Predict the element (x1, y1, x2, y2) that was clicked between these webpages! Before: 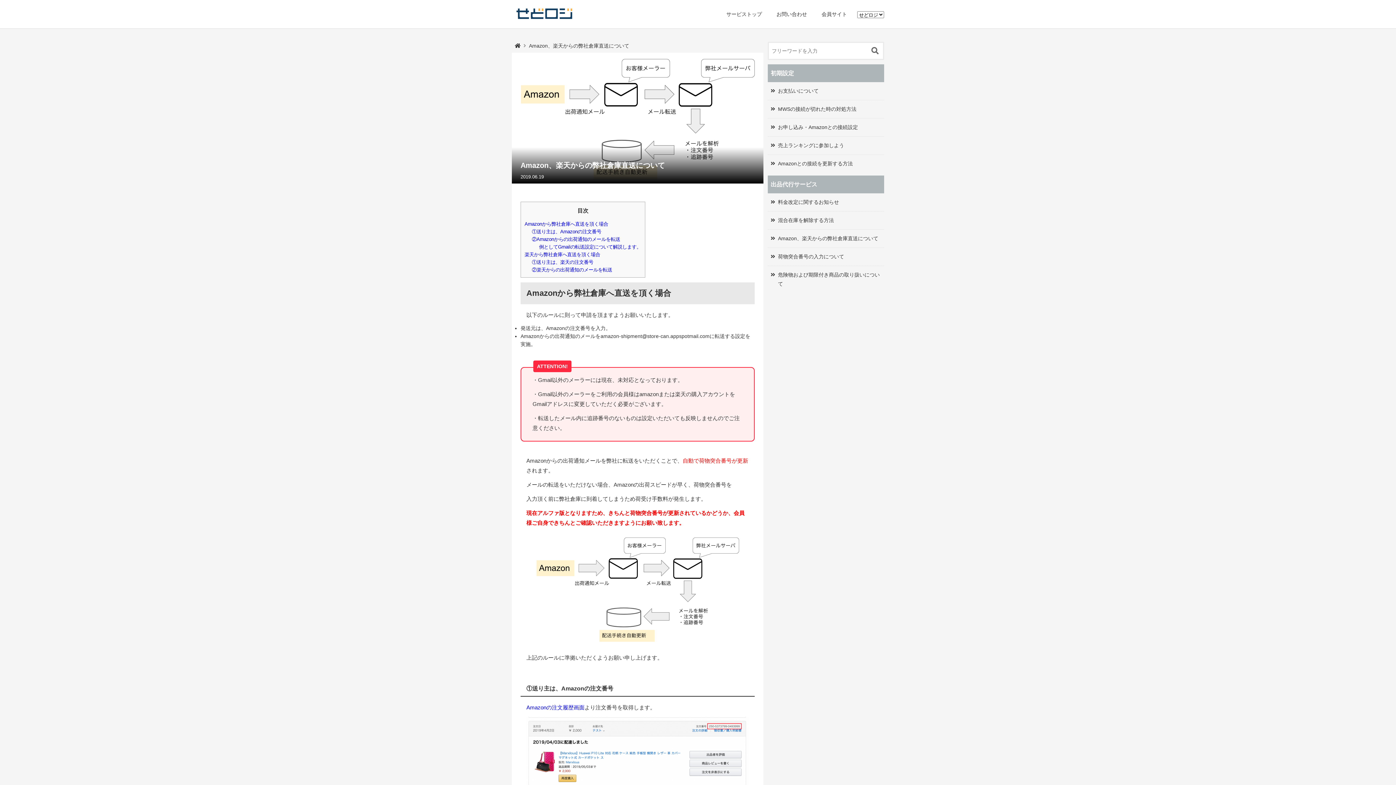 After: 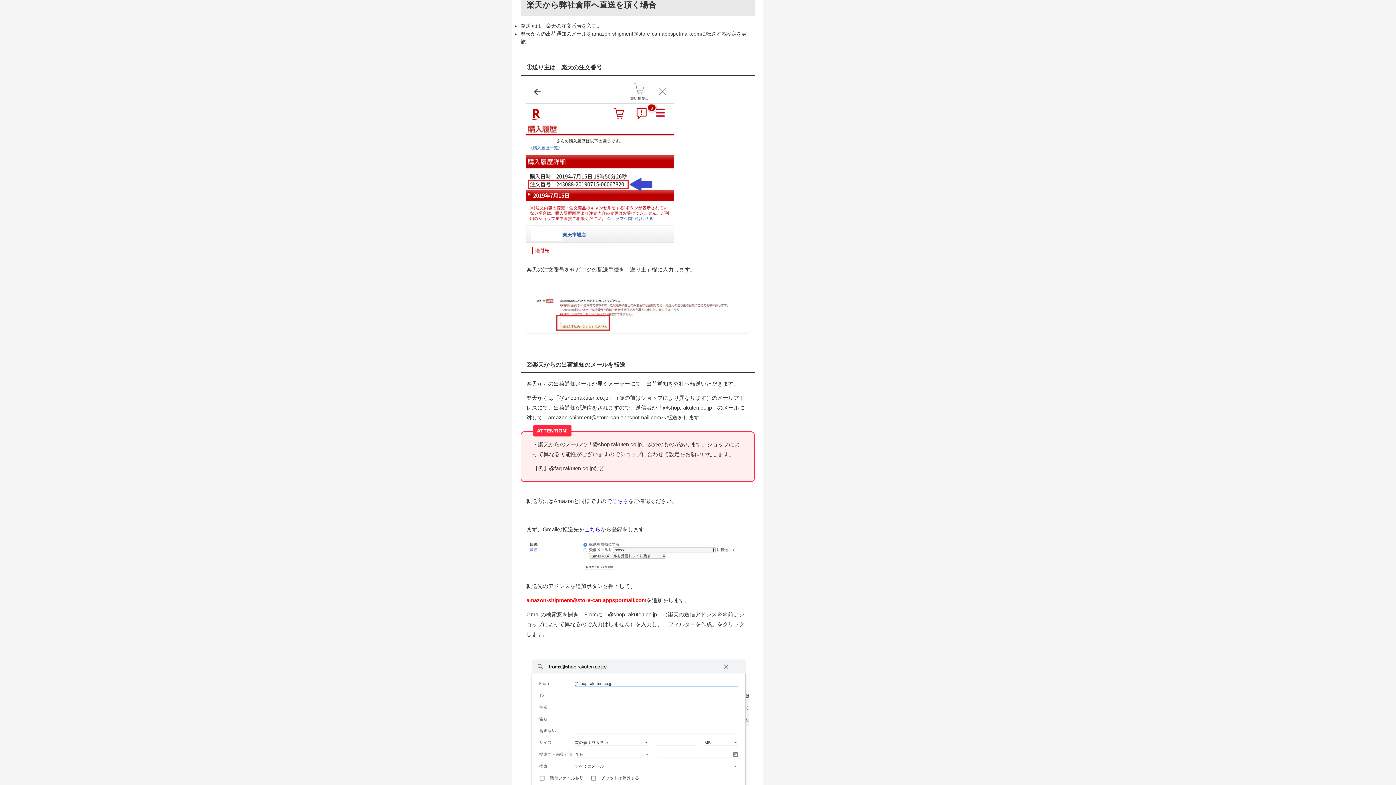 Action: label: 楽天から弊社倉庫へ直送を頂く場合 bbox: (524, 252, 600, 257)